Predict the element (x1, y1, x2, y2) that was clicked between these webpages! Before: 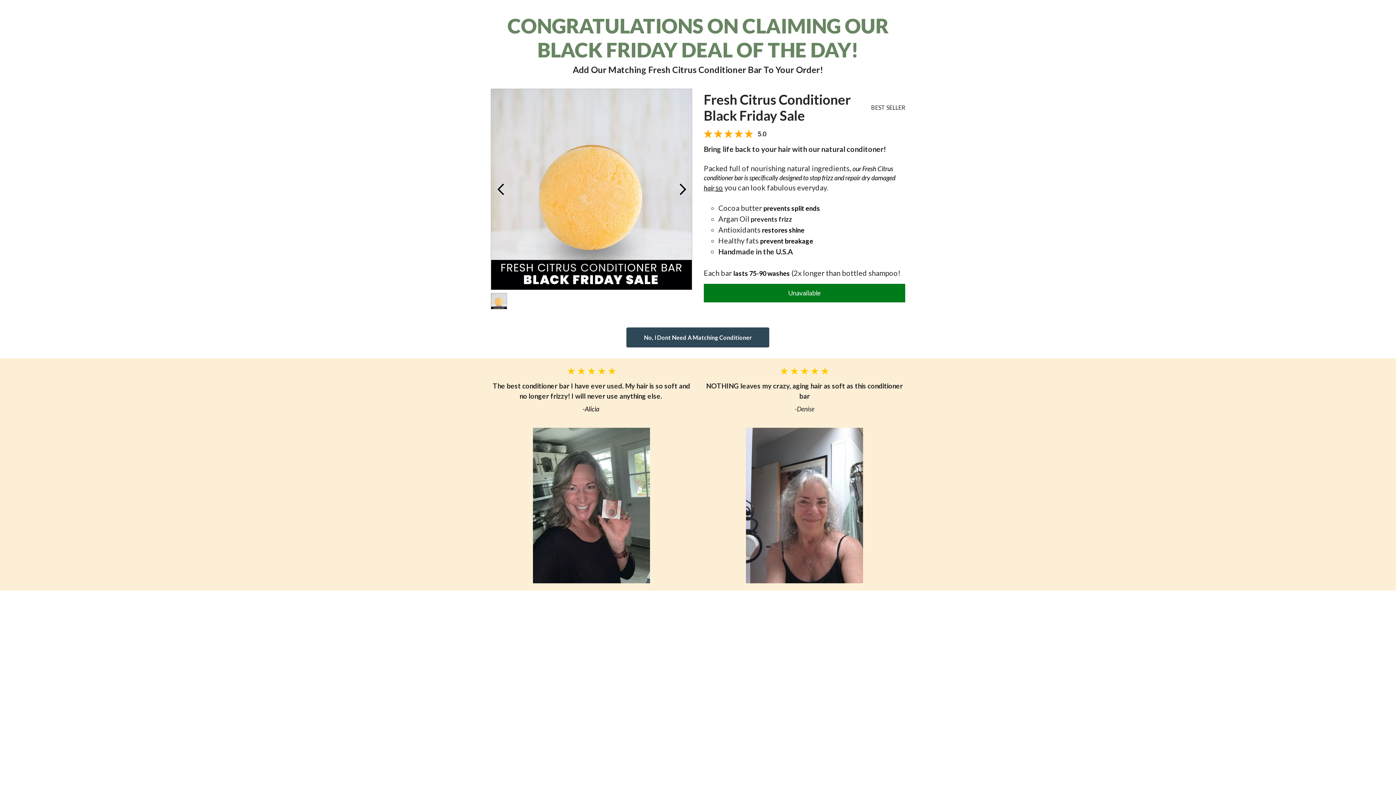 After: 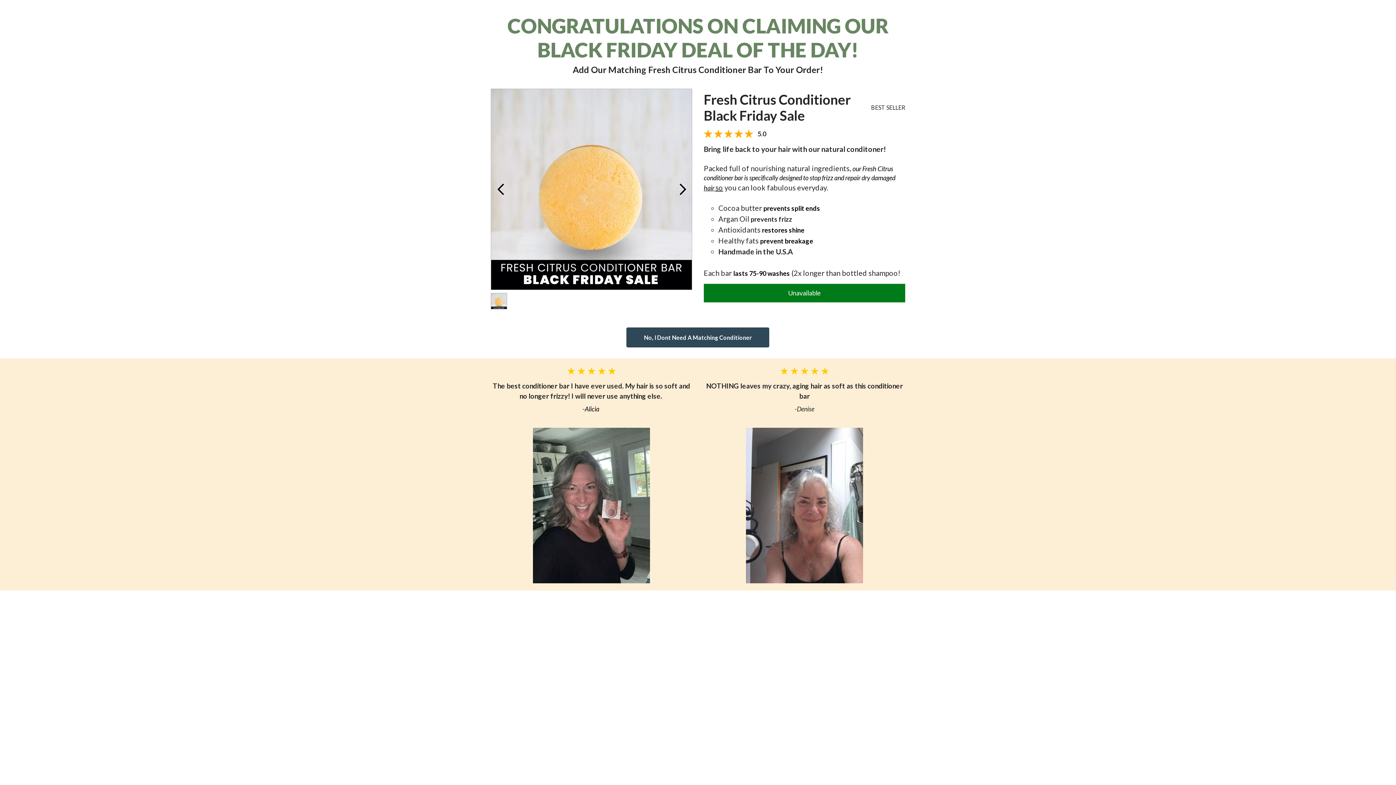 Action: bbox: (533, 502, 650, 508)